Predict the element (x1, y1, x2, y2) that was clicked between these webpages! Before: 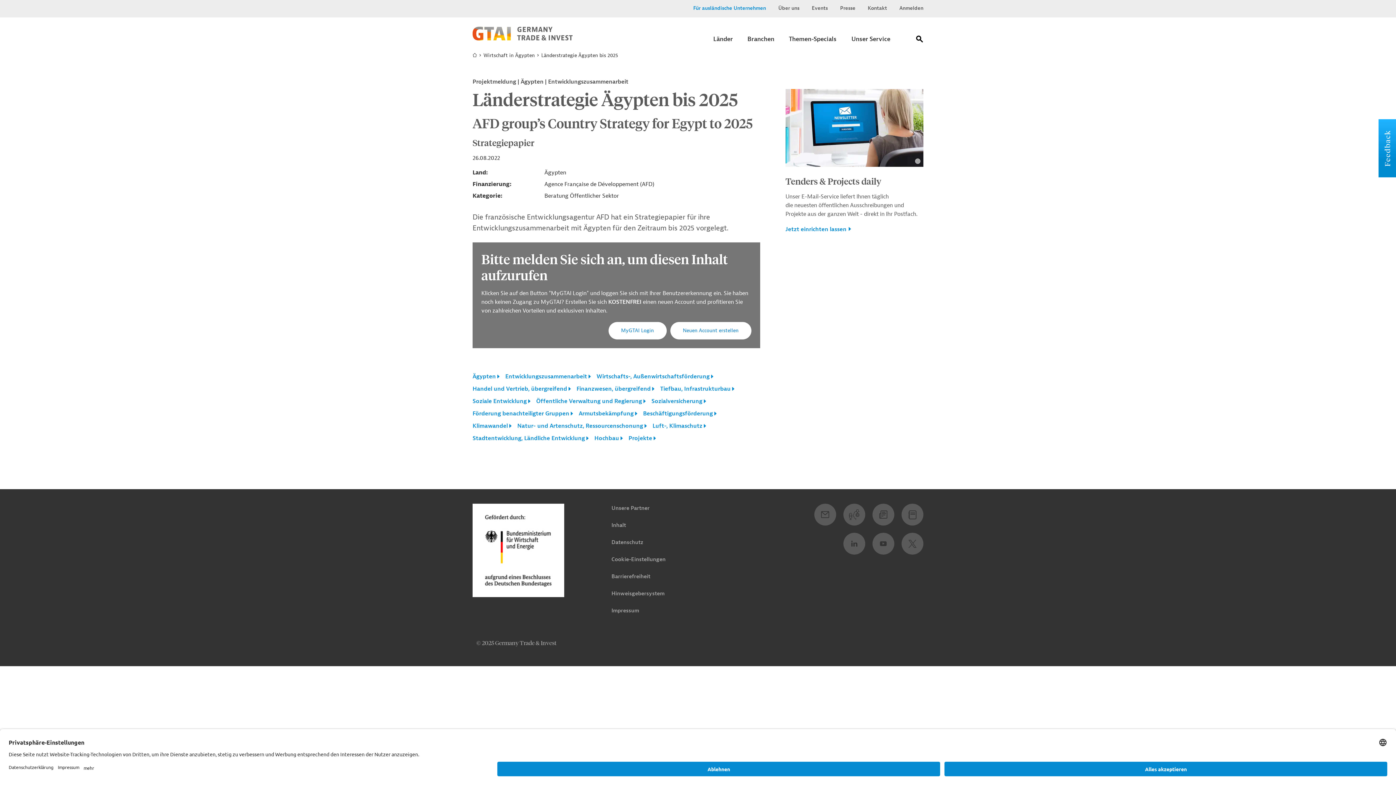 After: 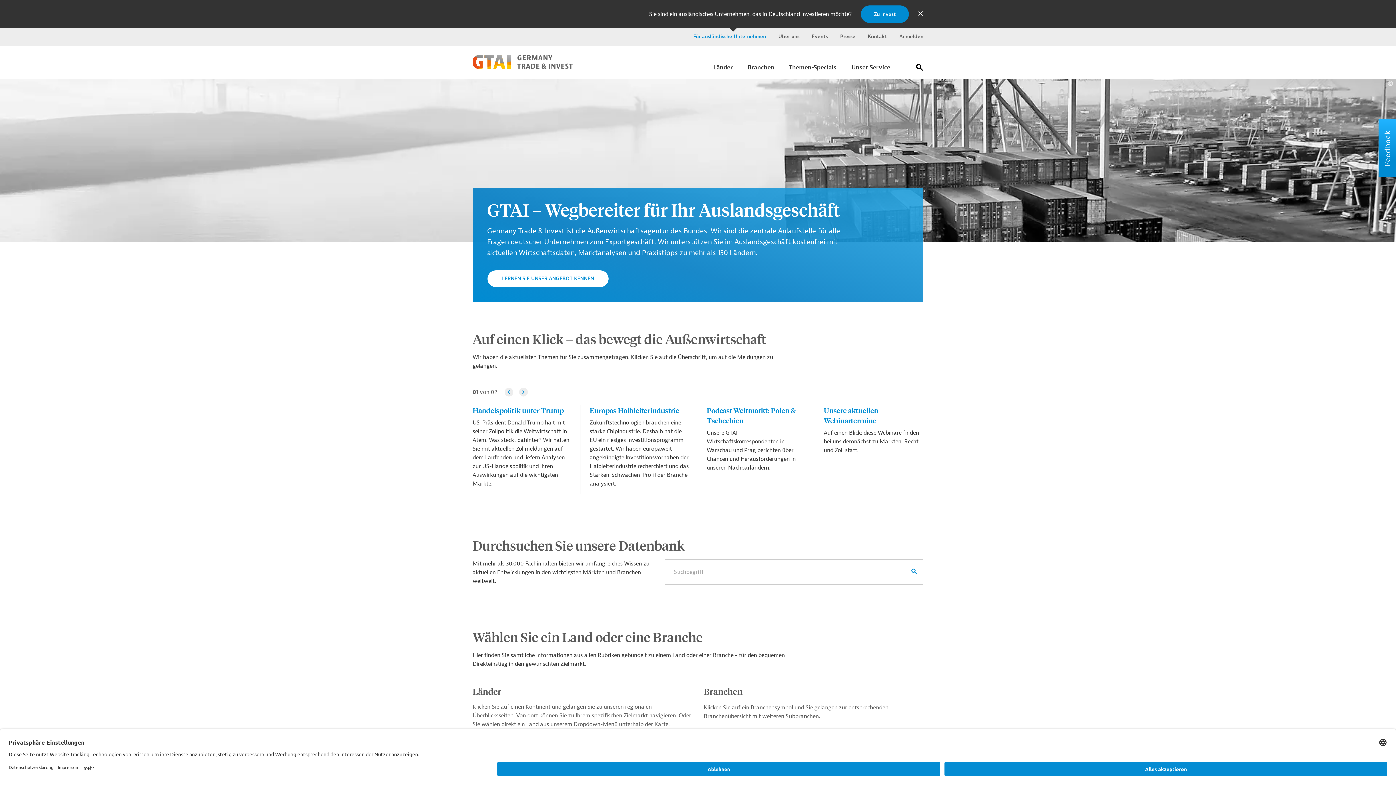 Action: bbox: (472, 52, 478, 58) label:  